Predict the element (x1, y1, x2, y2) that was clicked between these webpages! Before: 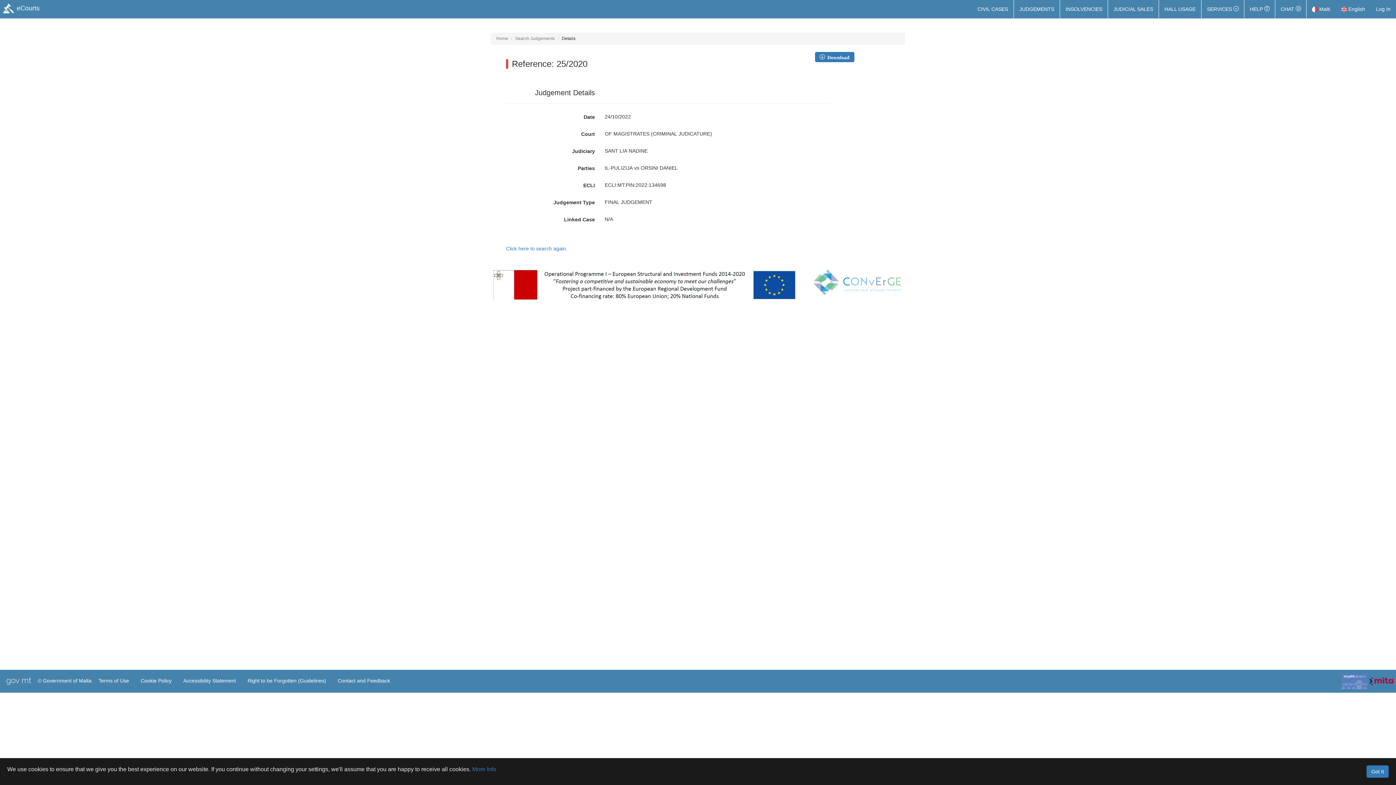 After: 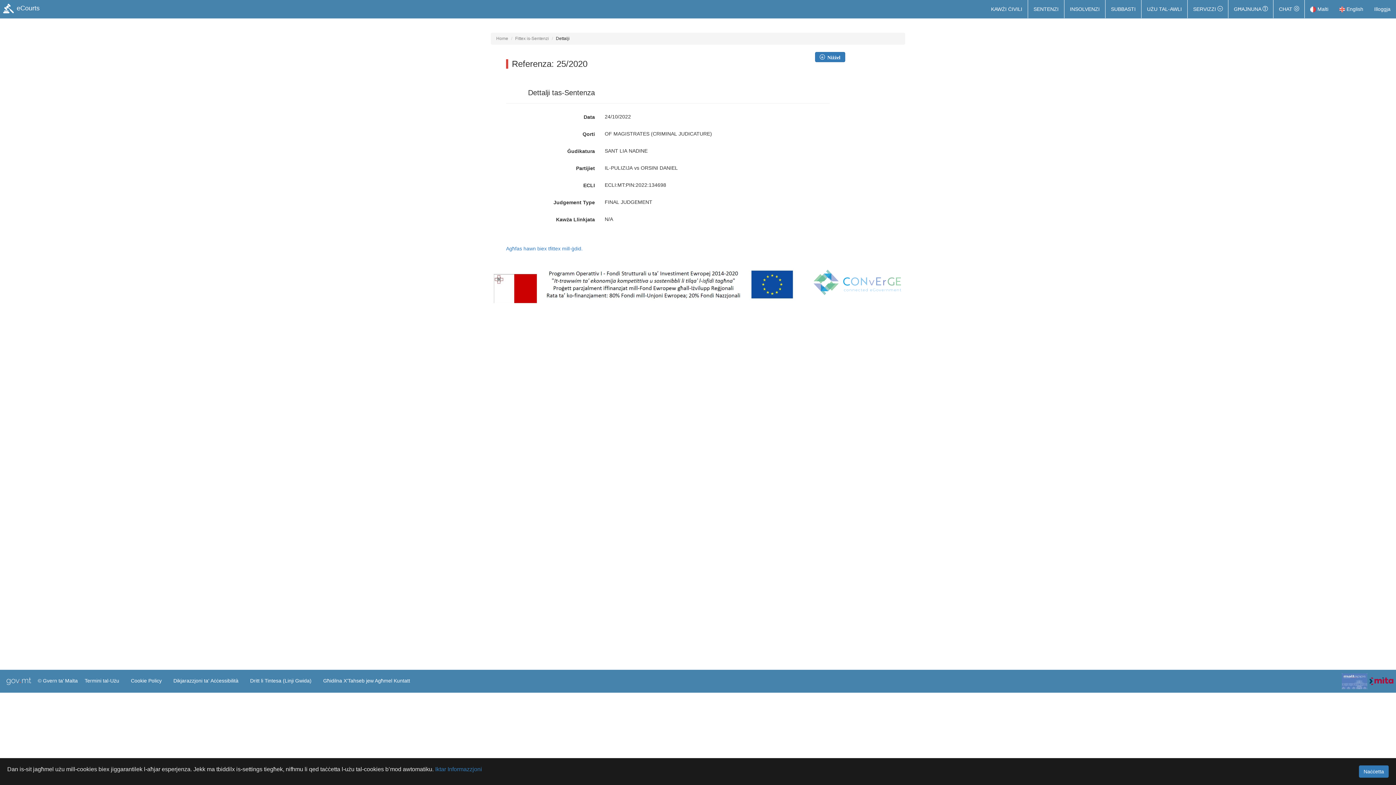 Action: bbox: (1306, 0, 1336, 18) label:  Malti